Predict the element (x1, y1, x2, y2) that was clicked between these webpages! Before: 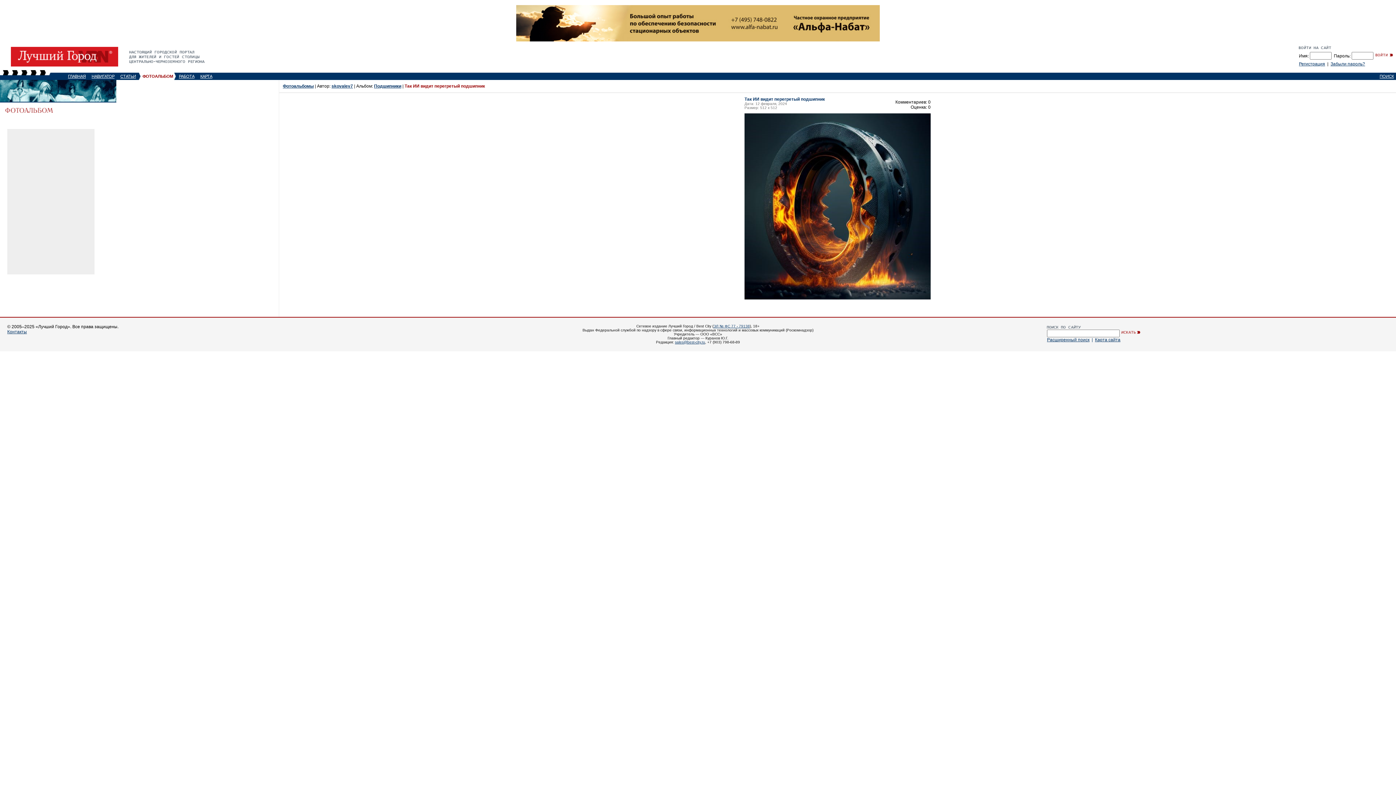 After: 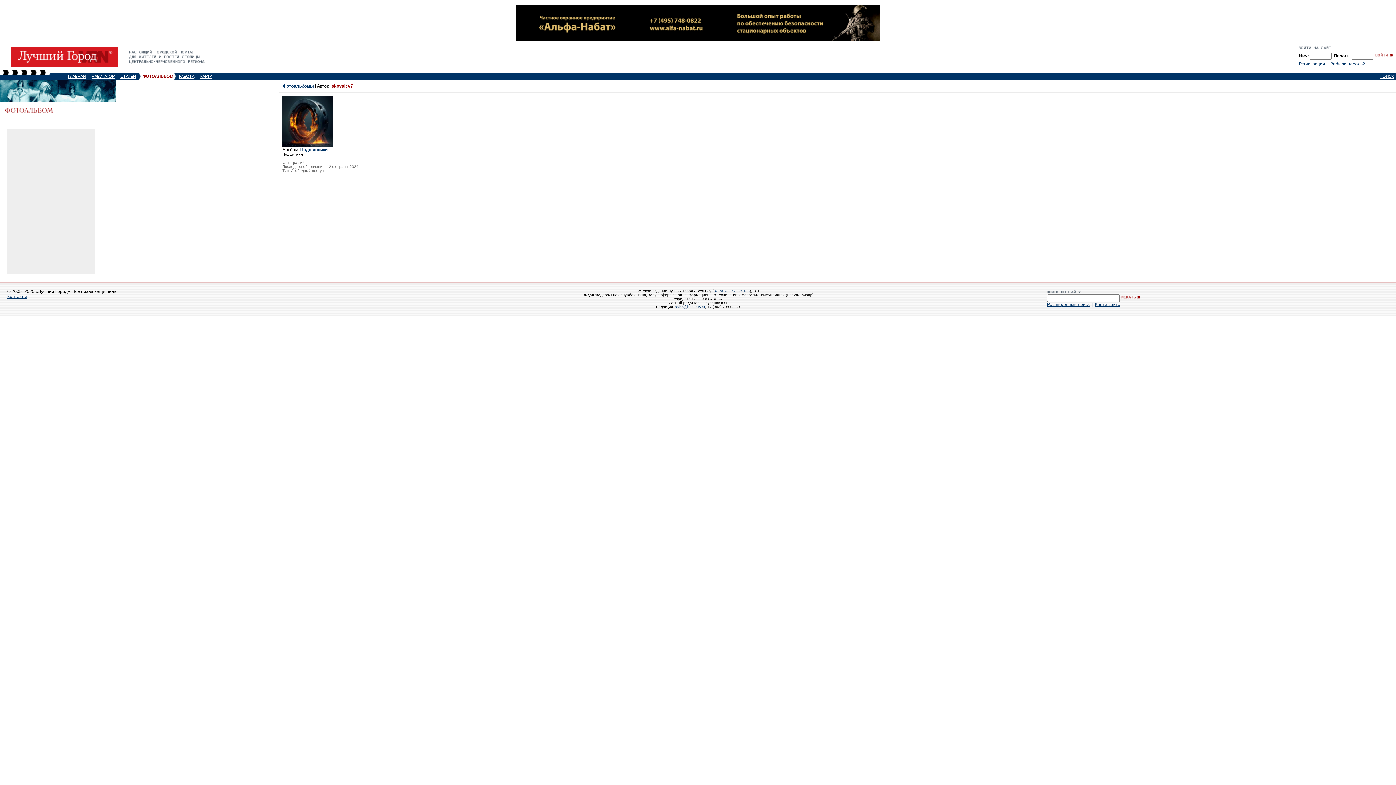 Action: label: skovalev7 bbox: (331, 83, 353, 88)